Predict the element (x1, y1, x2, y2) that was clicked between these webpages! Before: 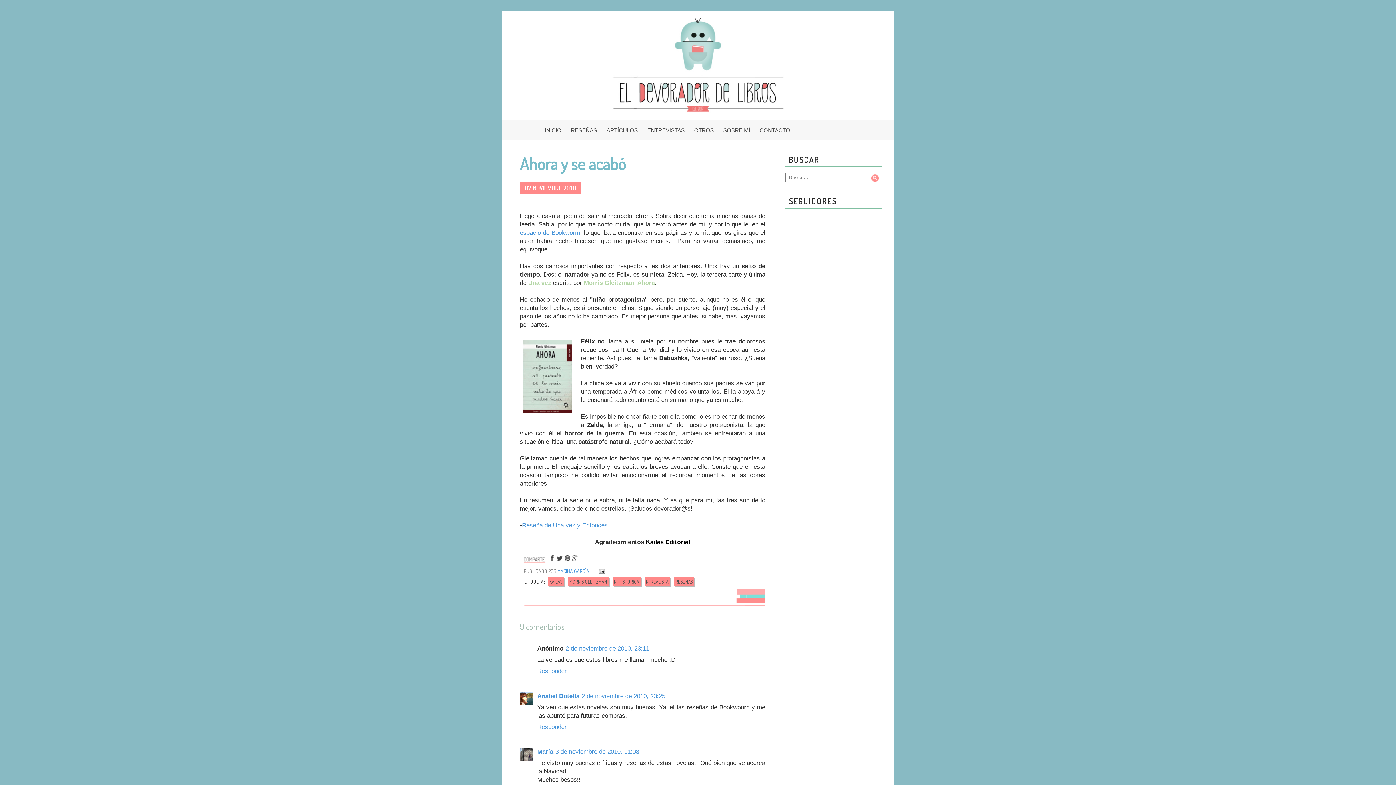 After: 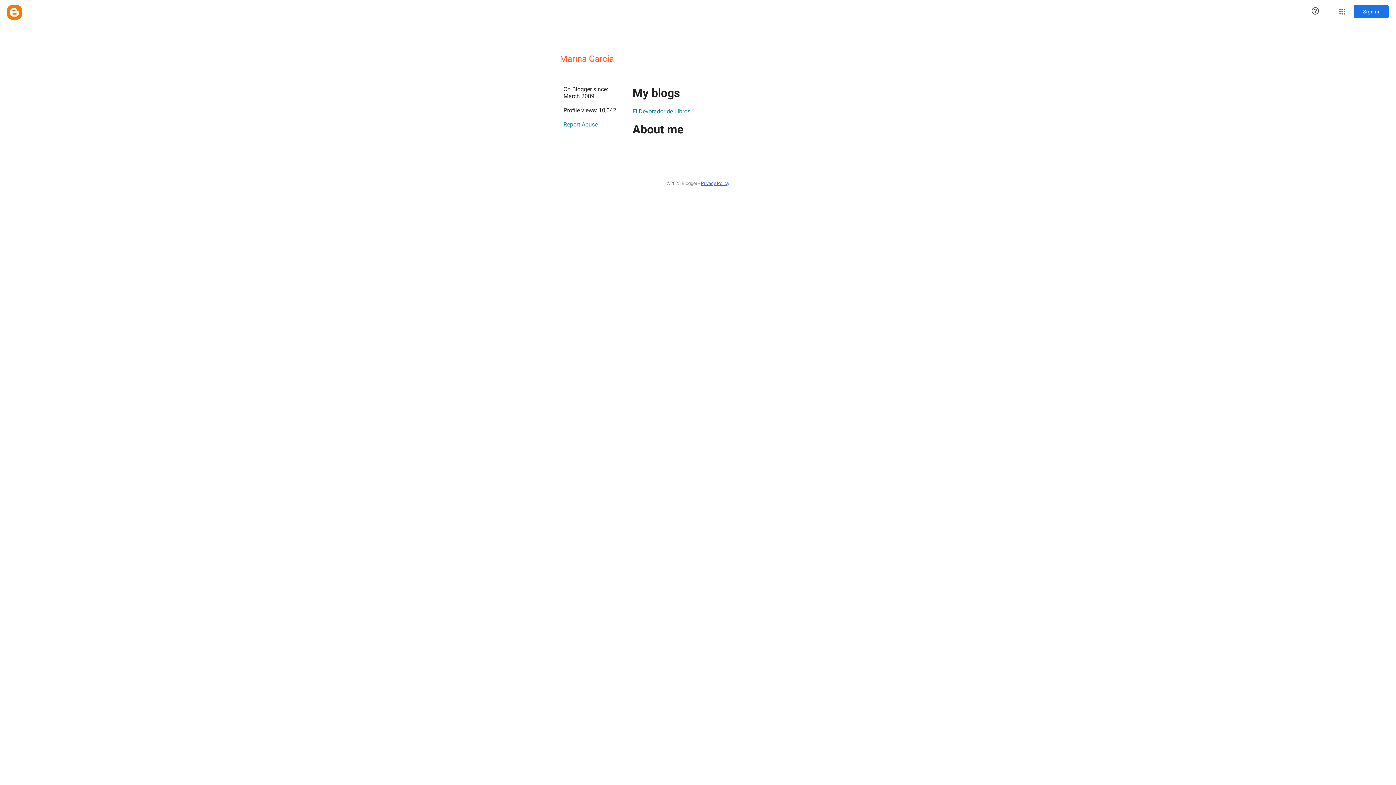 Action: bbox: (557, 568, 590, 574) label: MARINA GARCÍA 